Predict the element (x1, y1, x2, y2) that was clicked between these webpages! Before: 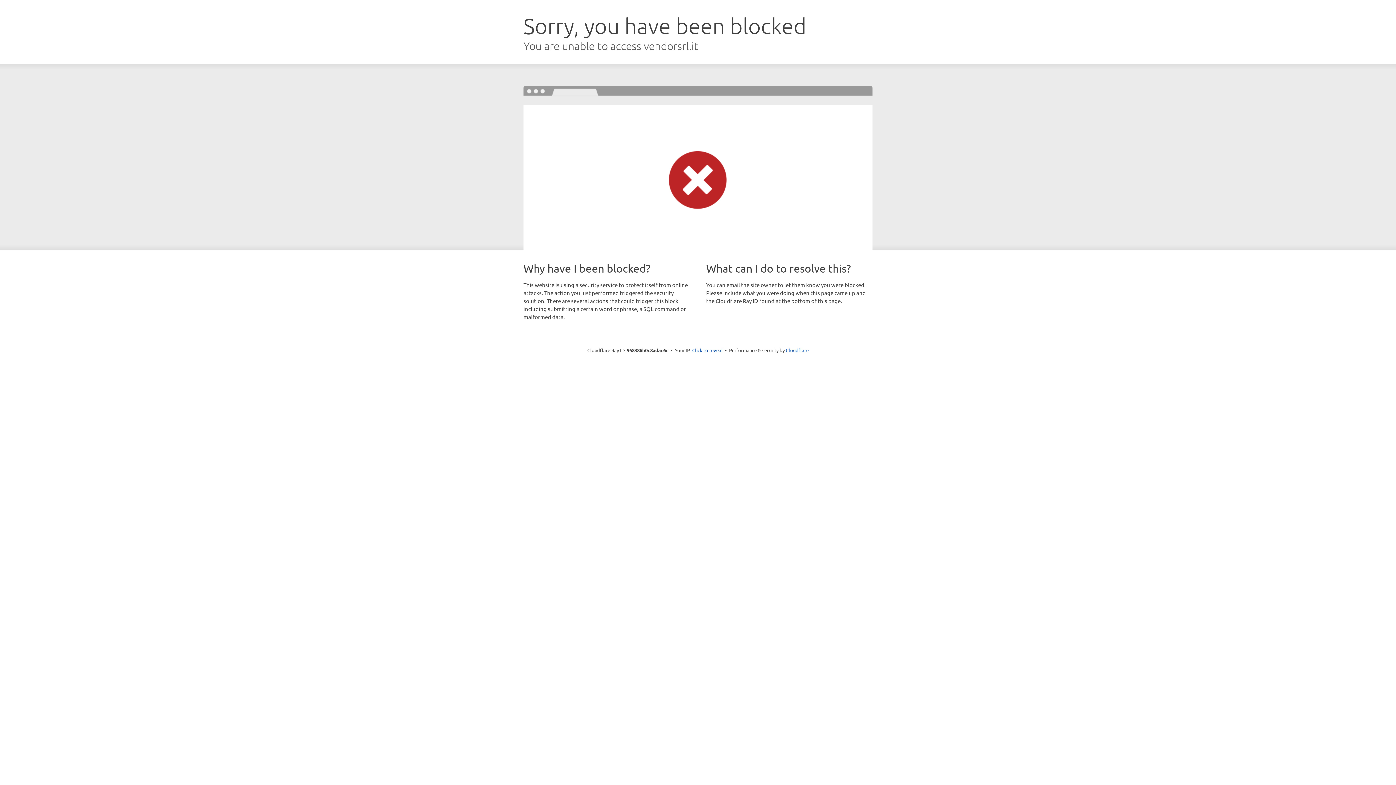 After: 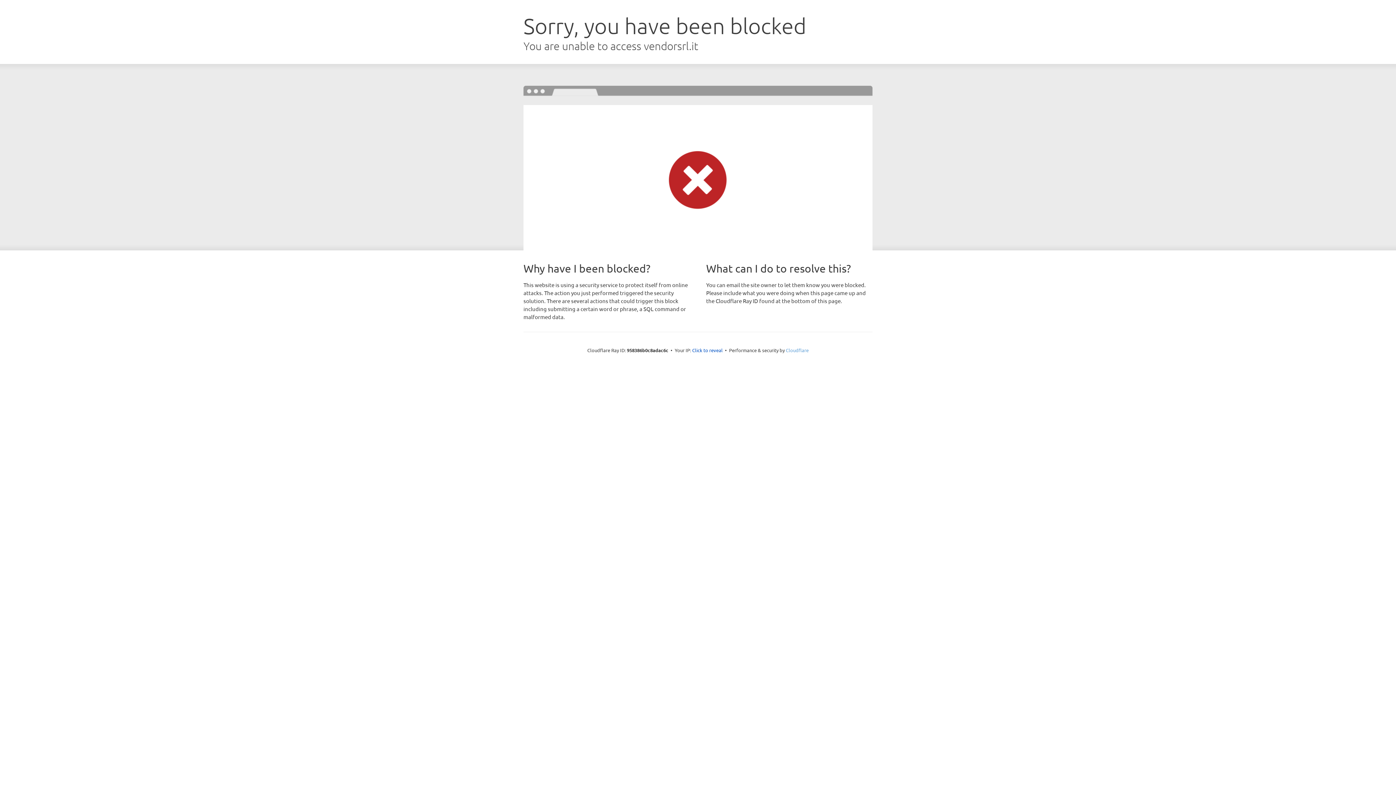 Action: label: Cloudflare bbox: (786, 347, 808, 353)